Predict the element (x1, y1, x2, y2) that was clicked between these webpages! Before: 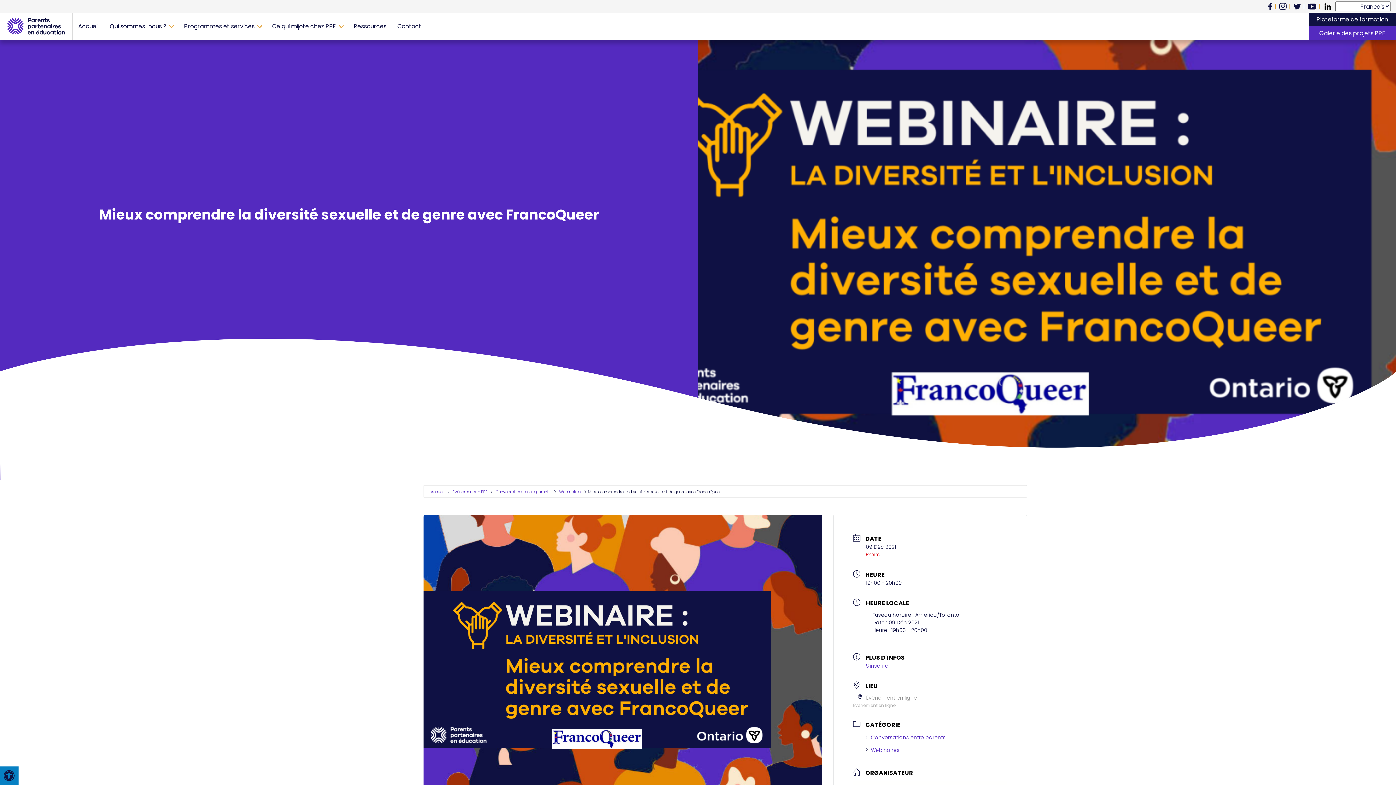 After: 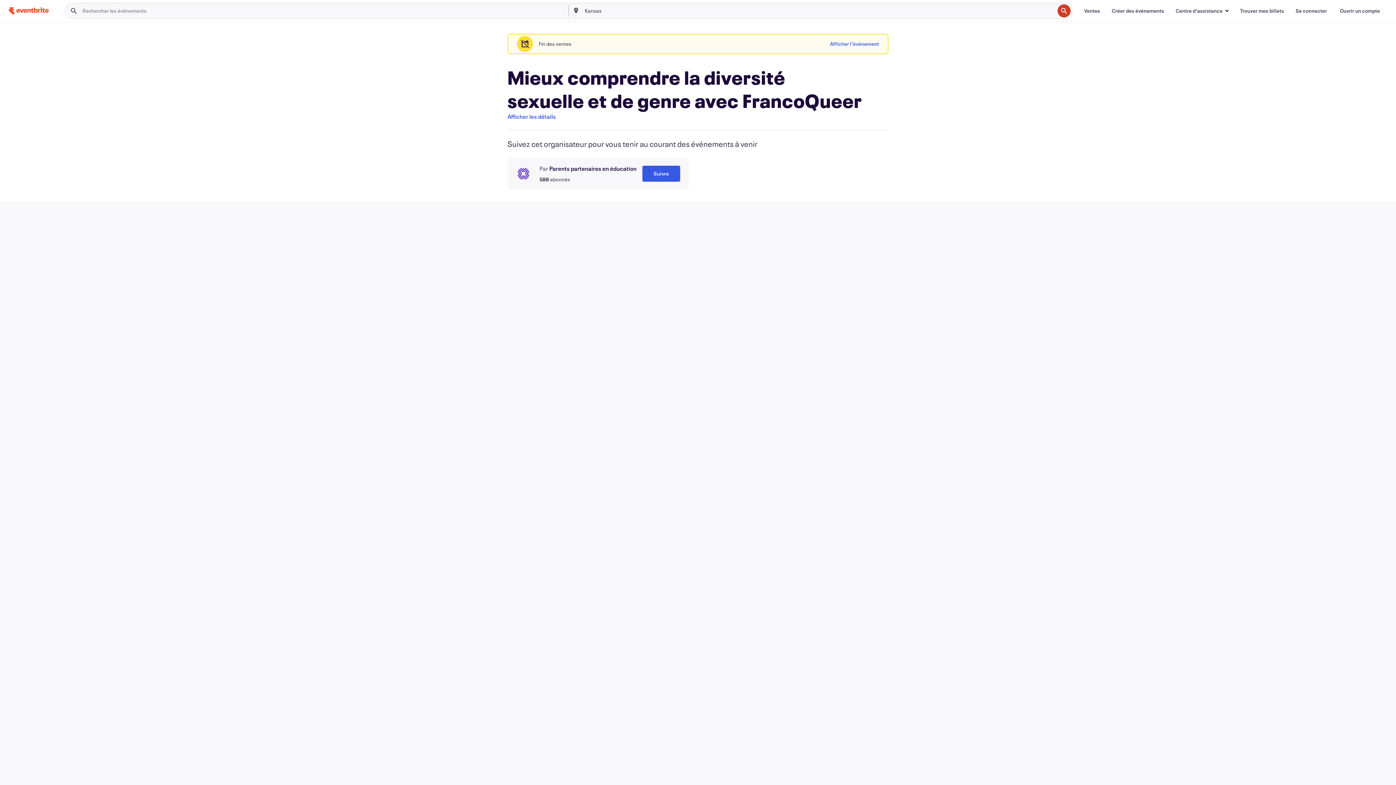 Action: label: S'inscrire bbox: (866, 662, 888, 669)